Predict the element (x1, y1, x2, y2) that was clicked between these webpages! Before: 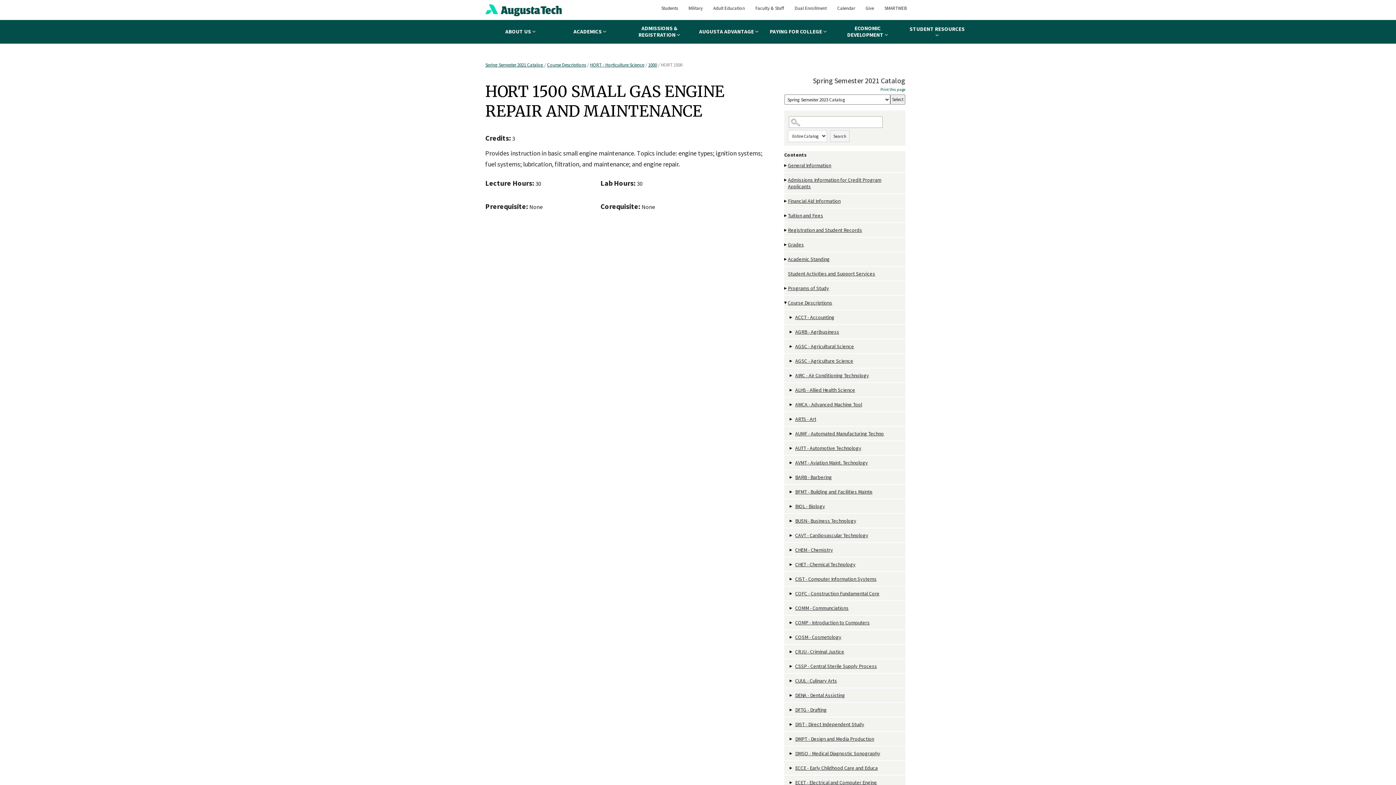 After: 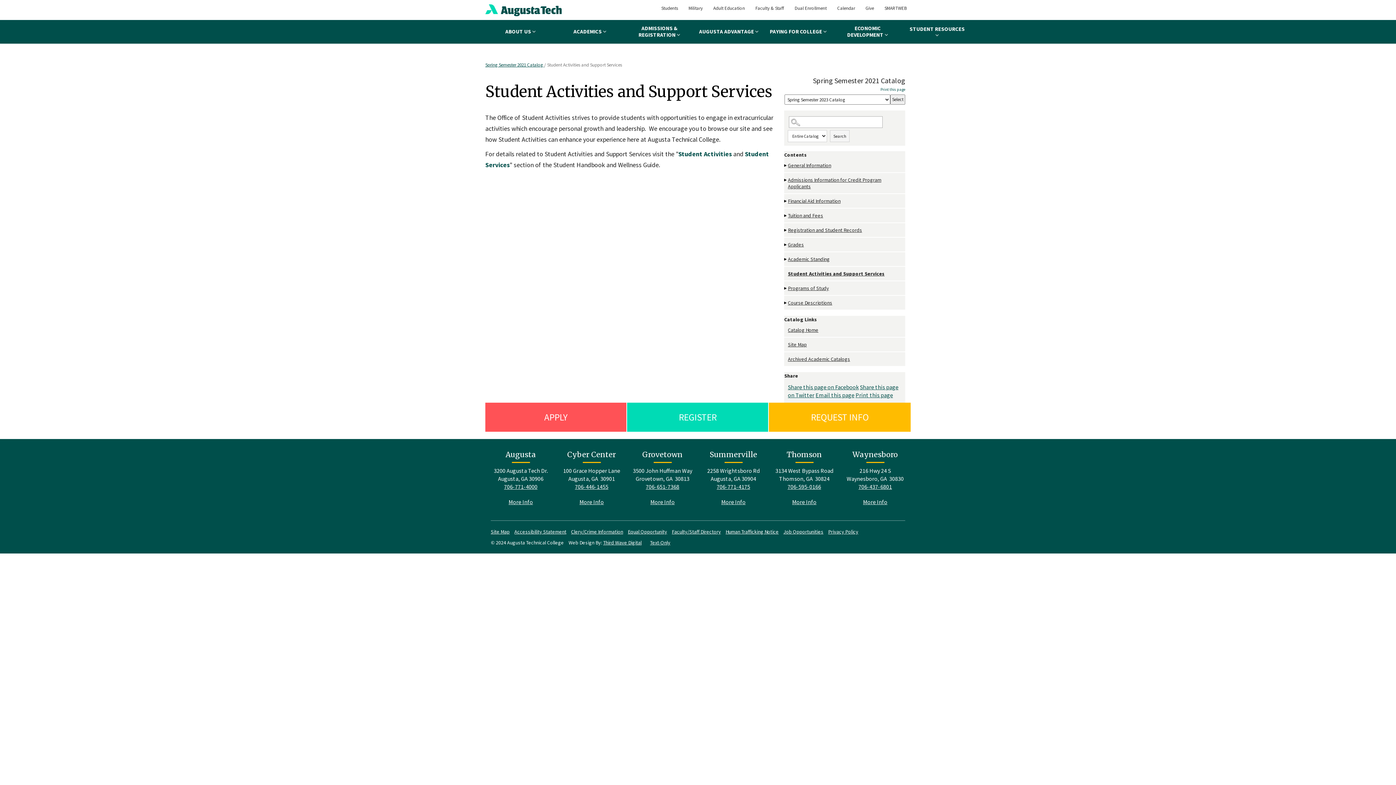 Action: label: Student Activities and Support Services bbox: (784, 266, 905, 281)